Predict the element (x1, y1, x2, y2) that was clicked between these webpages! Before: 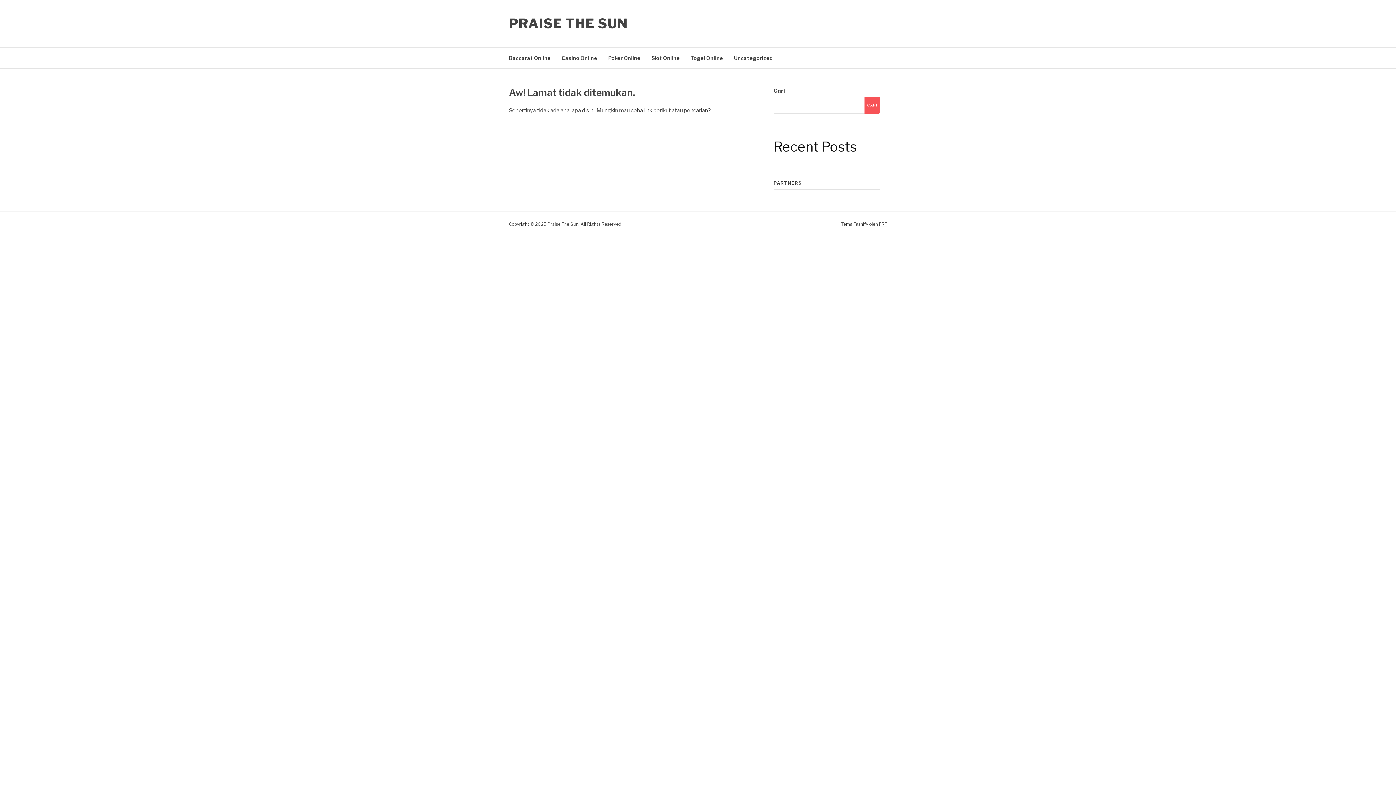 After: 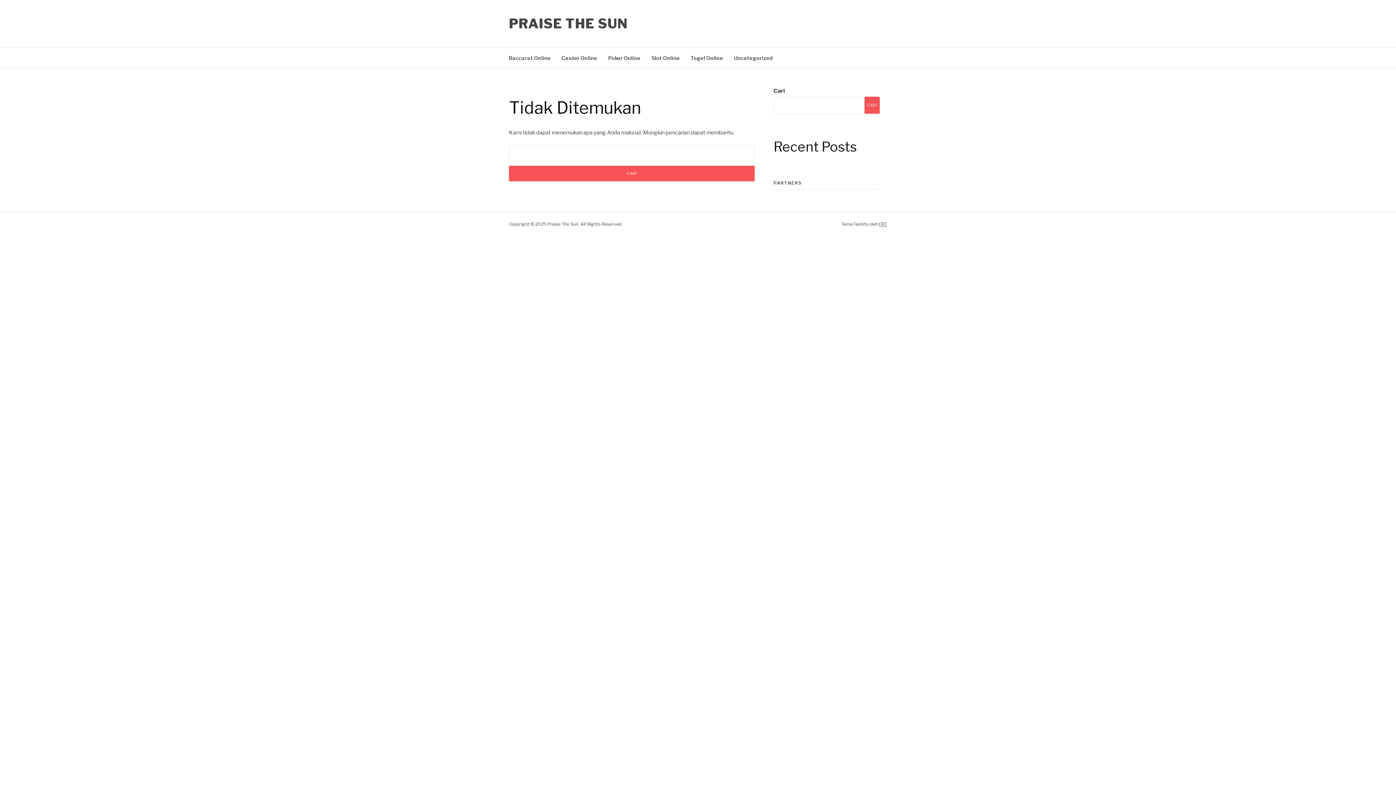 Action: label: PRAISE THE SUN bbox: (509, 15, 628, 31)